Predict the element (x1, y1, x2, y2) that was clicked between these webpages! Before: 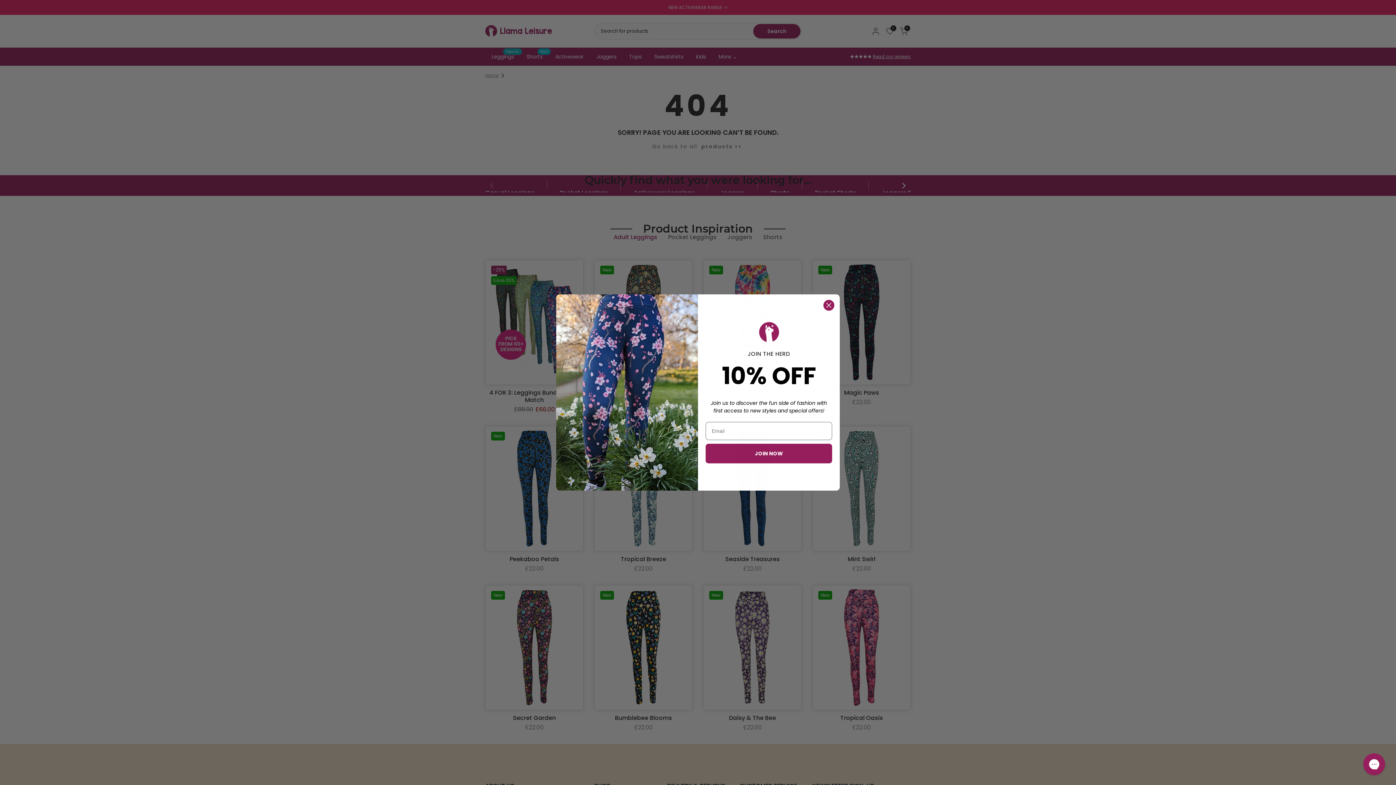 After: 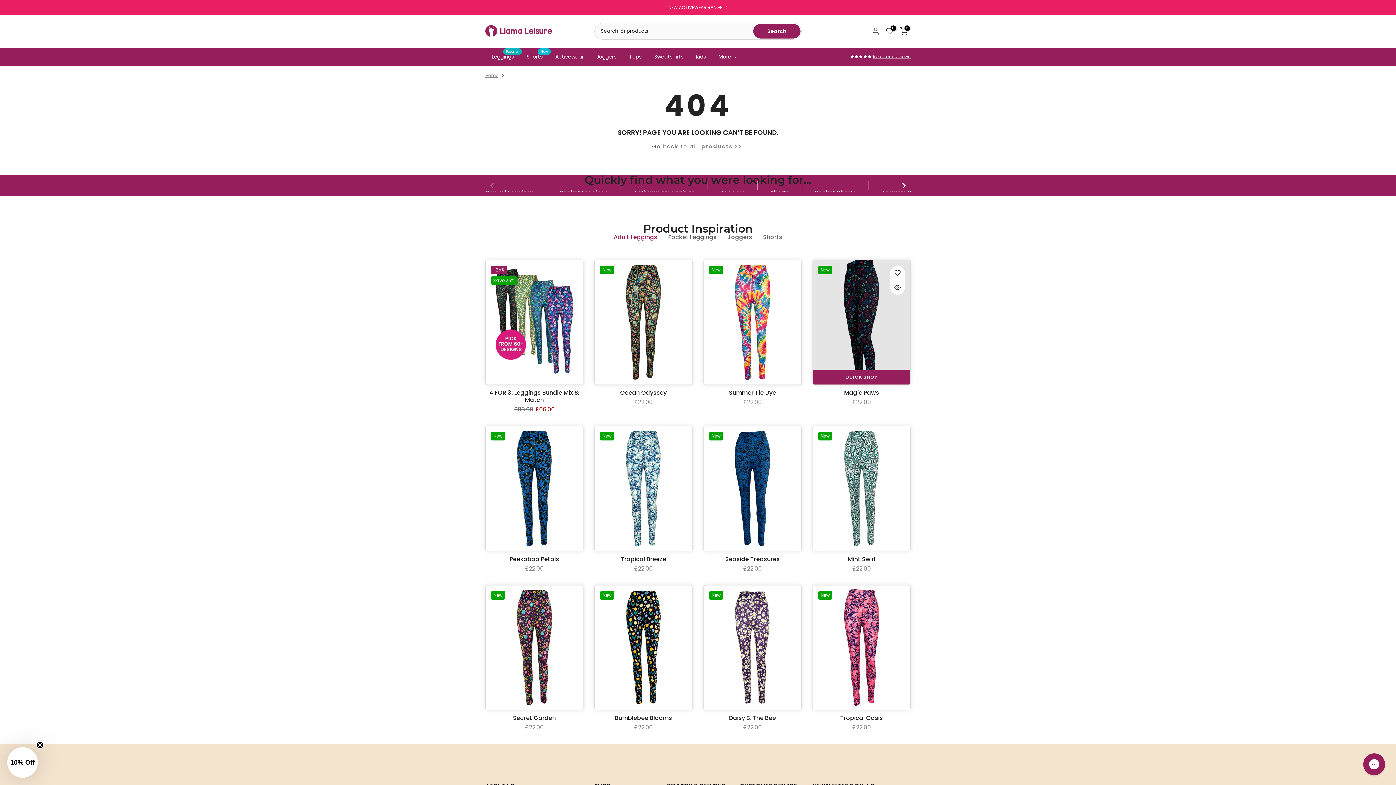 Action: bbox: (823, 300, 834, 310) label: Close dialog